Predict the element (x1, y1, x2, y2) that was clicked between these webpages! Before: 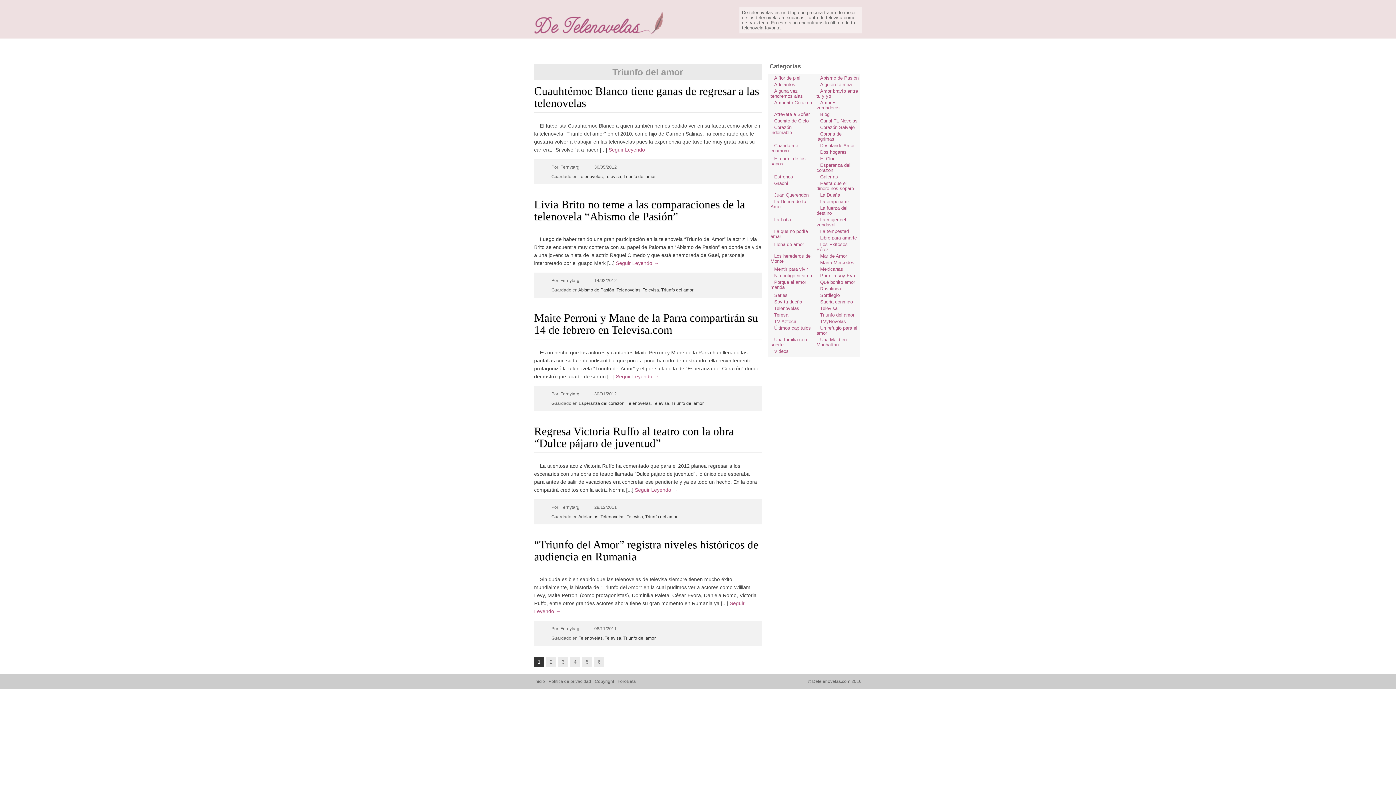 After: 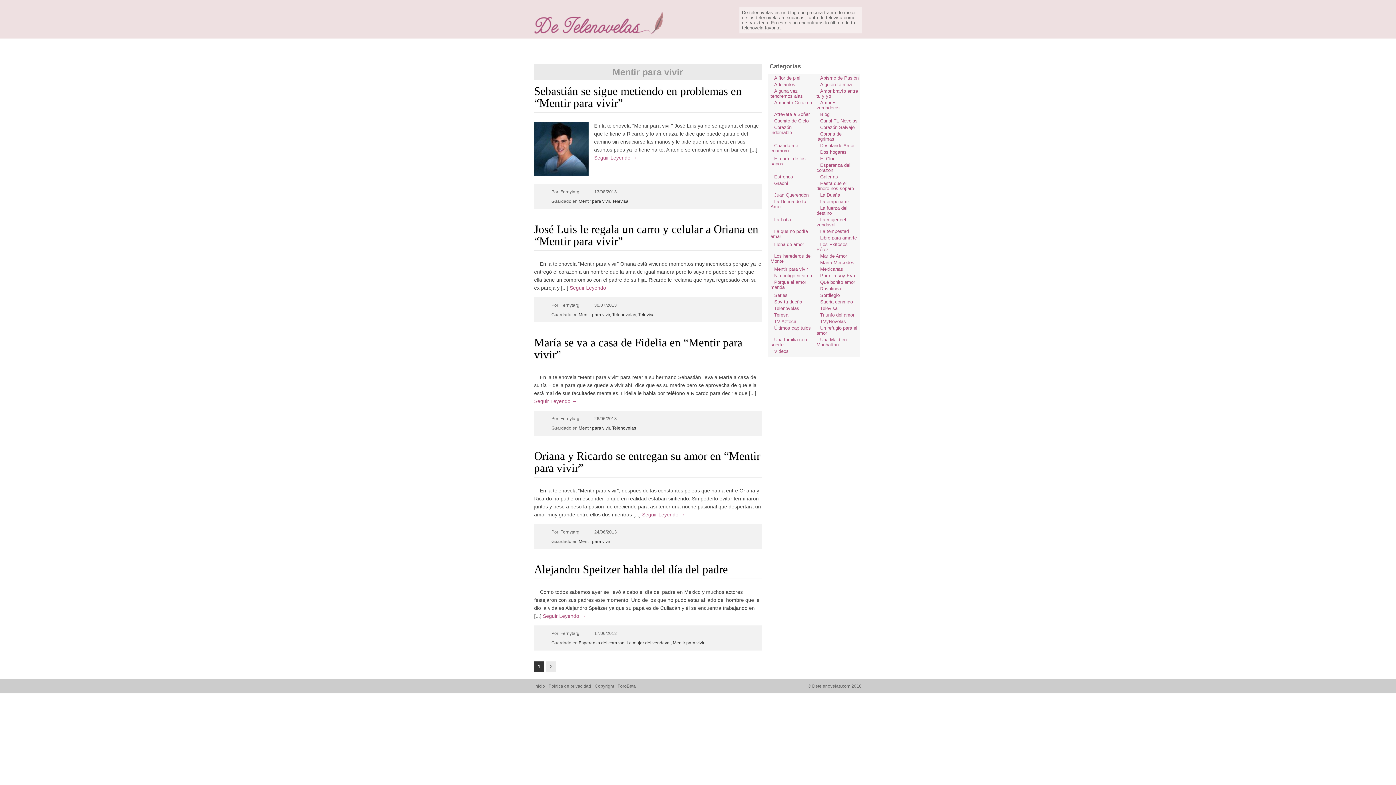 Action: label: Mentir para vivir bbox: (770, 266, 808, 272)